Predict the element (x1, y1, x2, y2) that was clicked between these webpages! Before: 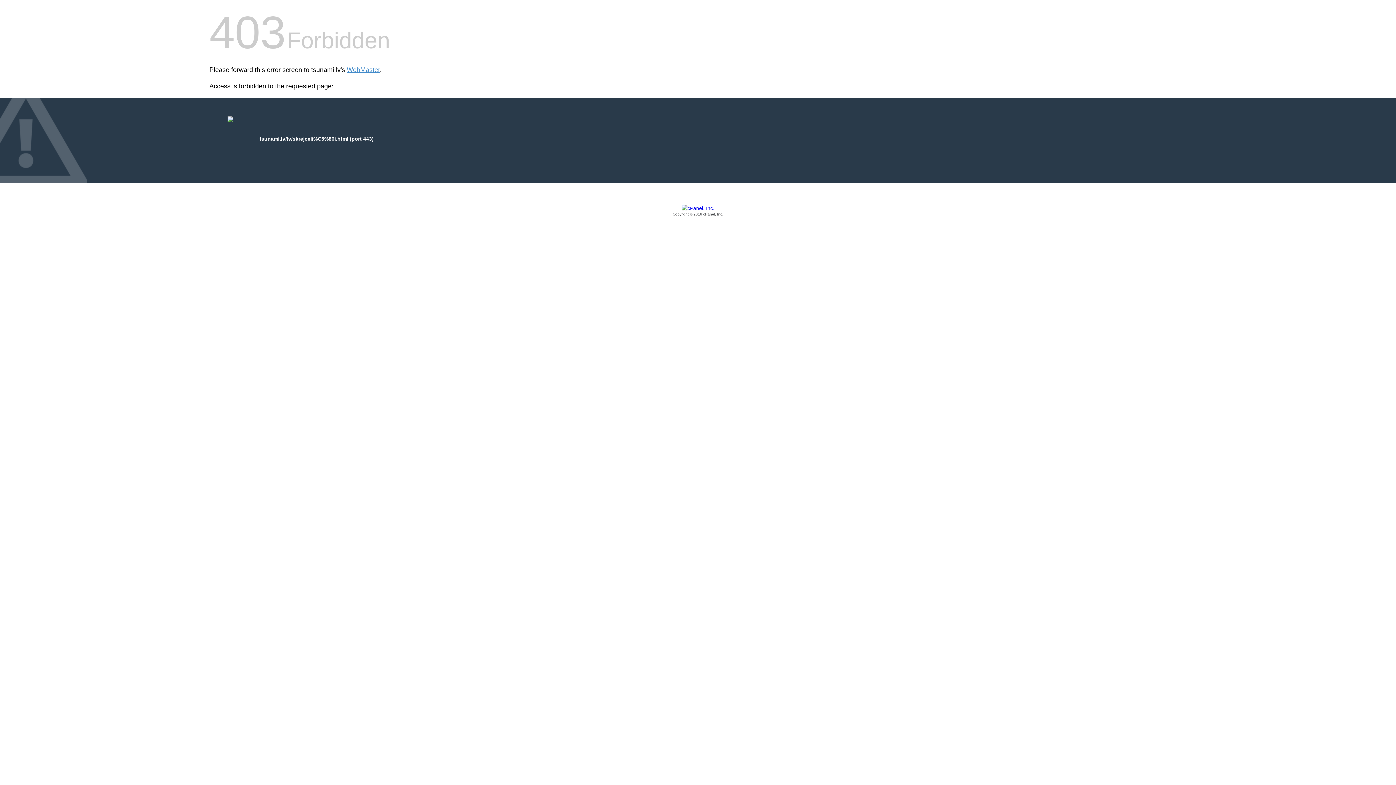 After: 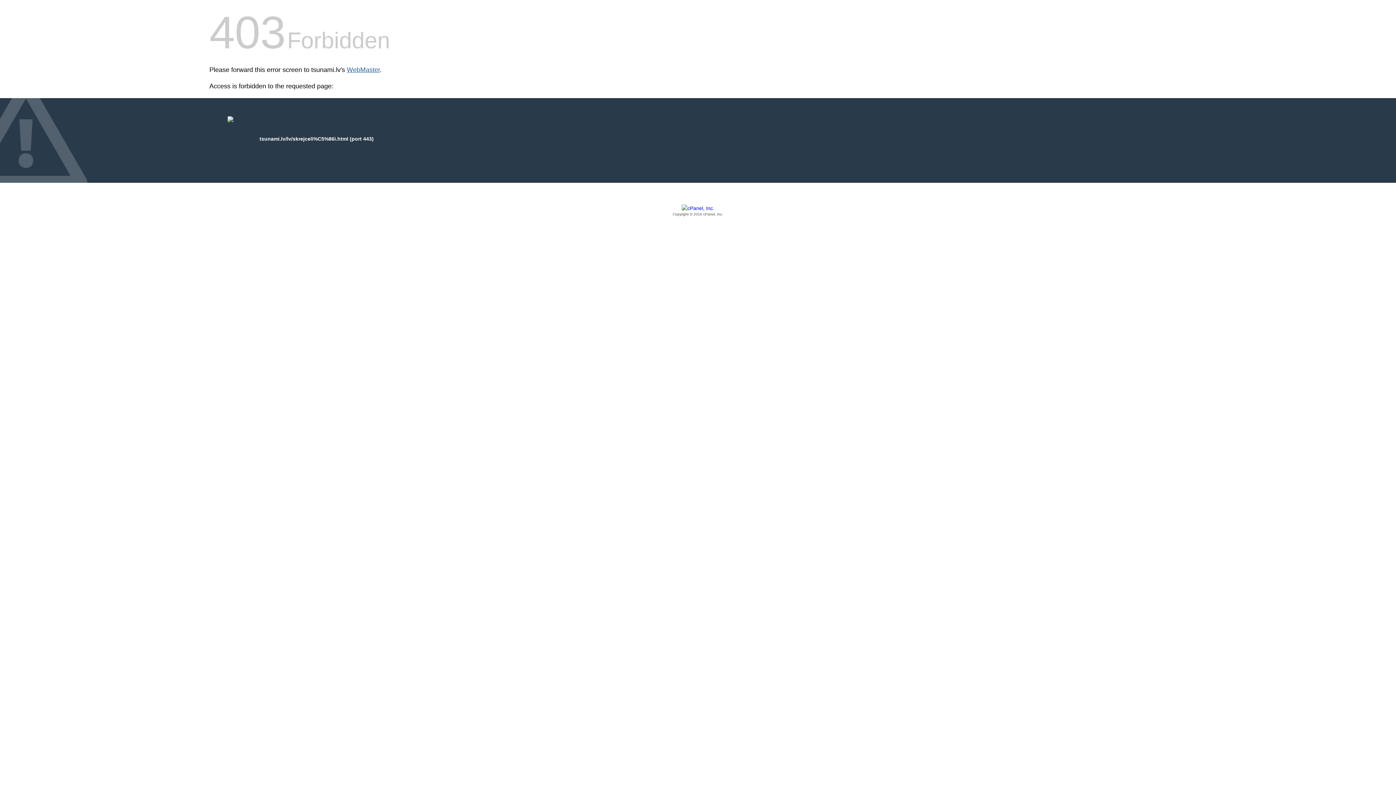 Action: bbox: (346, 66, 380, 73) label: WebMaster